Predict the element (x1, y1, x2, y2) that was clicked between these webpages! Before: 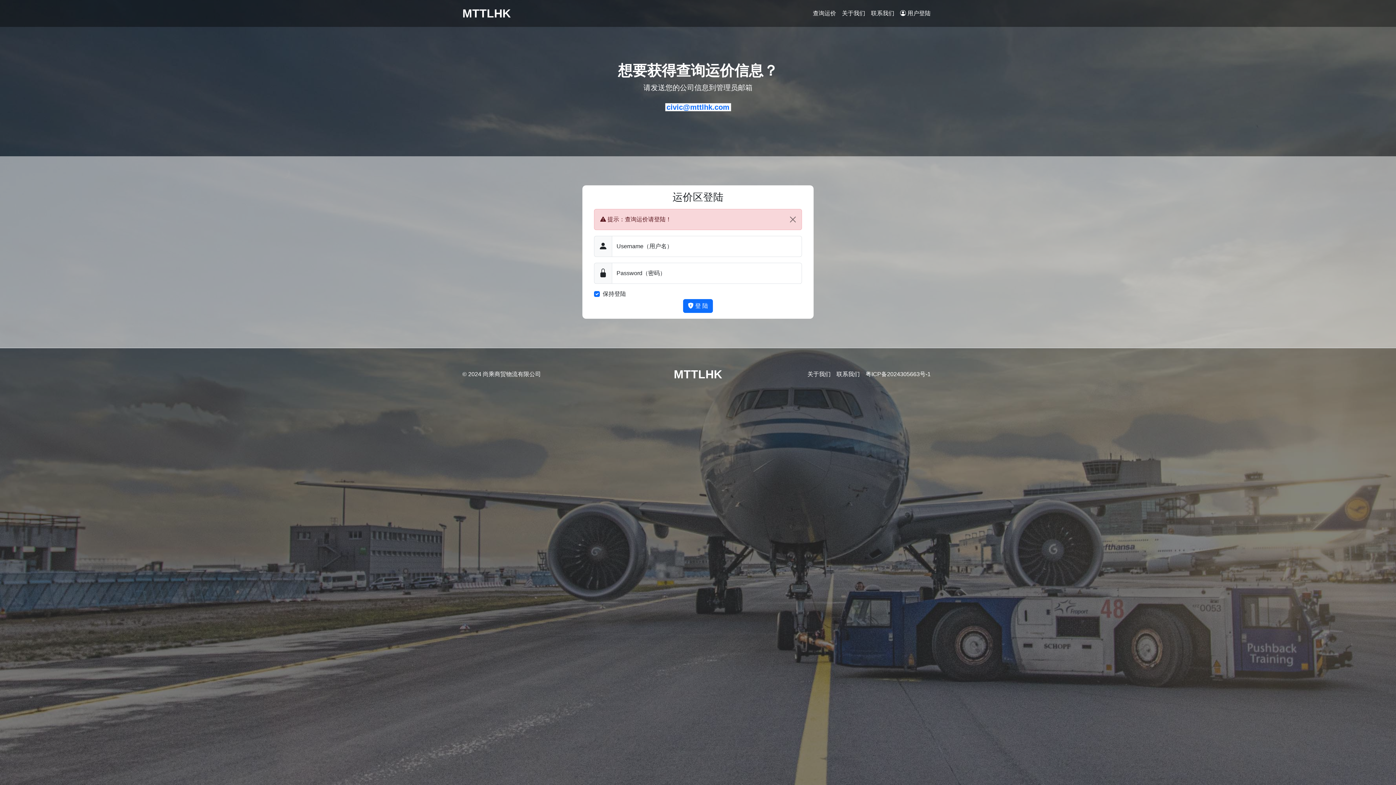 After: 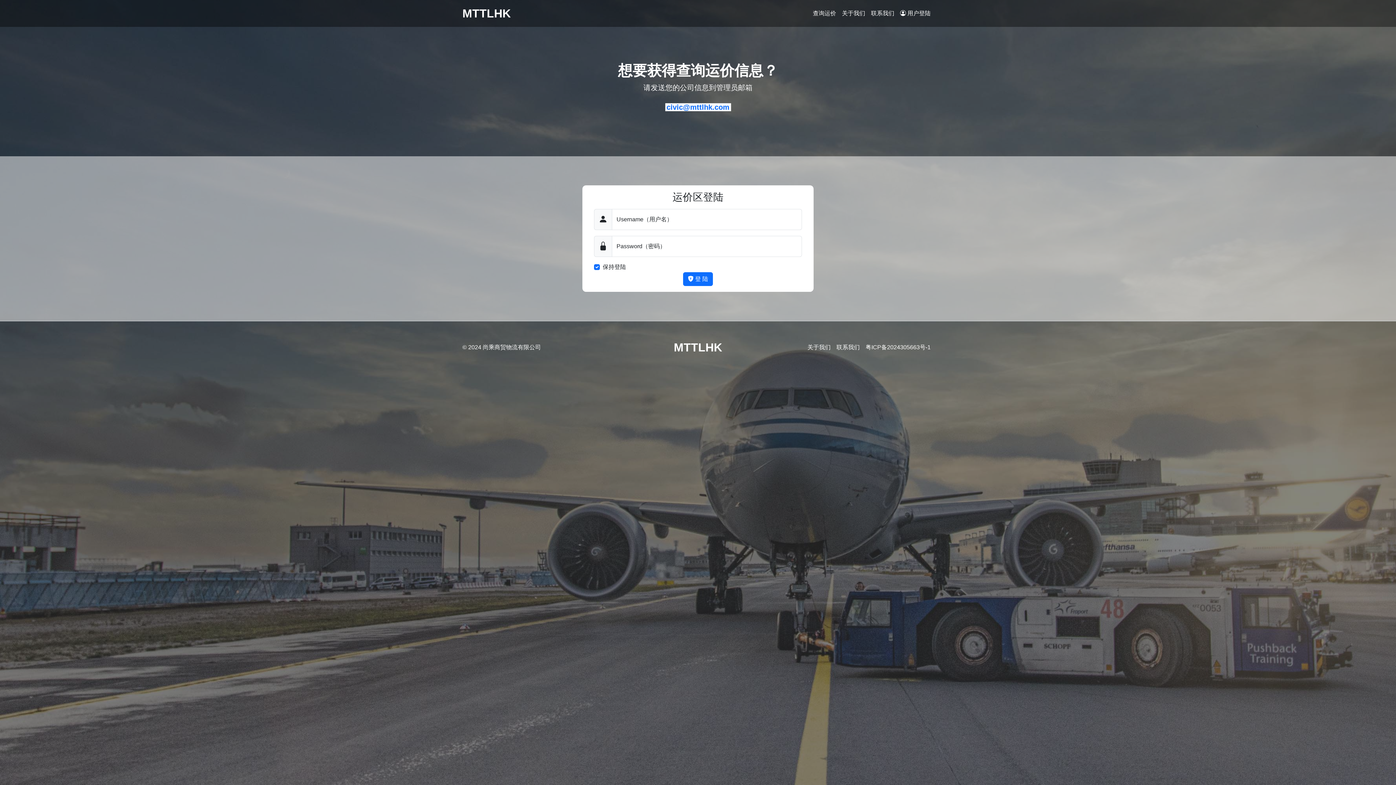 Action: bbox: (784, 209, 801, 229) label: Close